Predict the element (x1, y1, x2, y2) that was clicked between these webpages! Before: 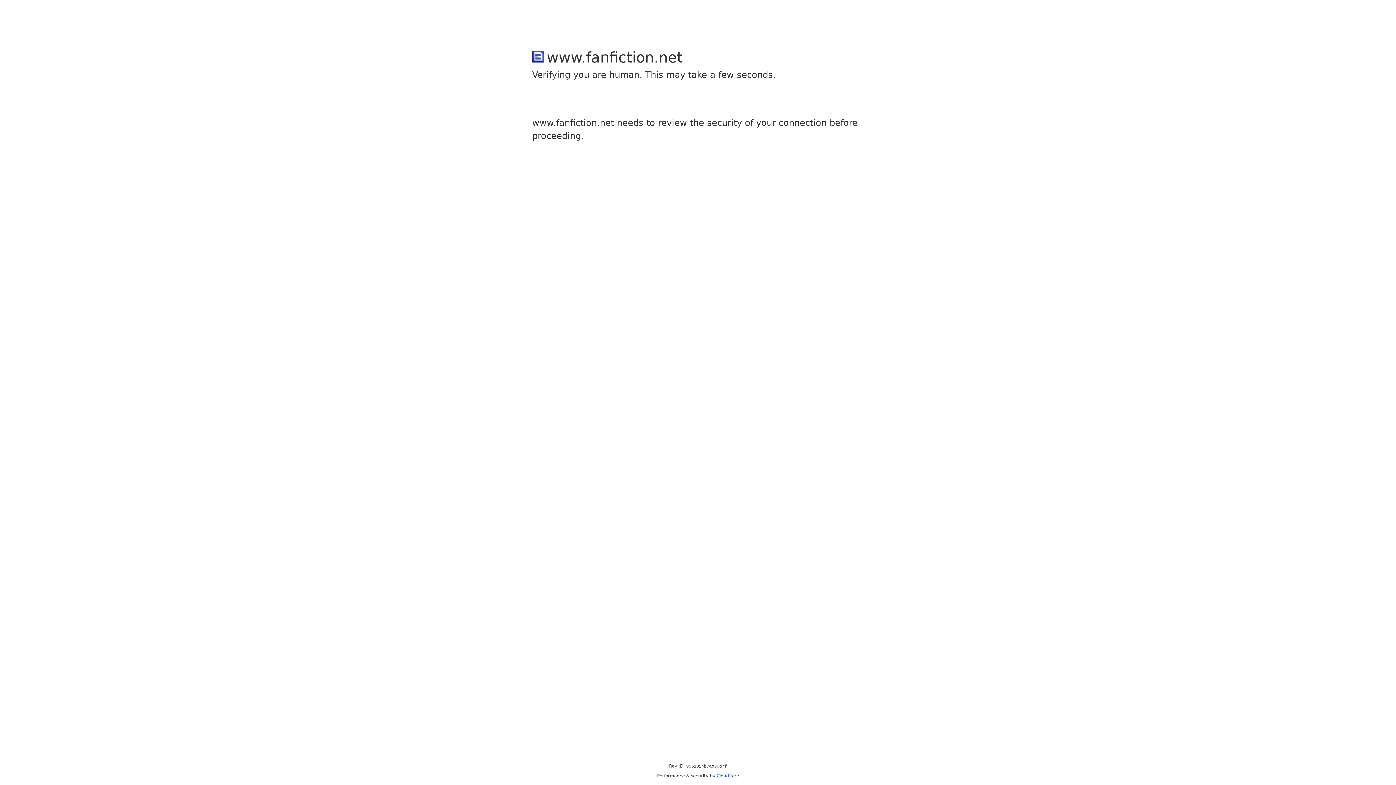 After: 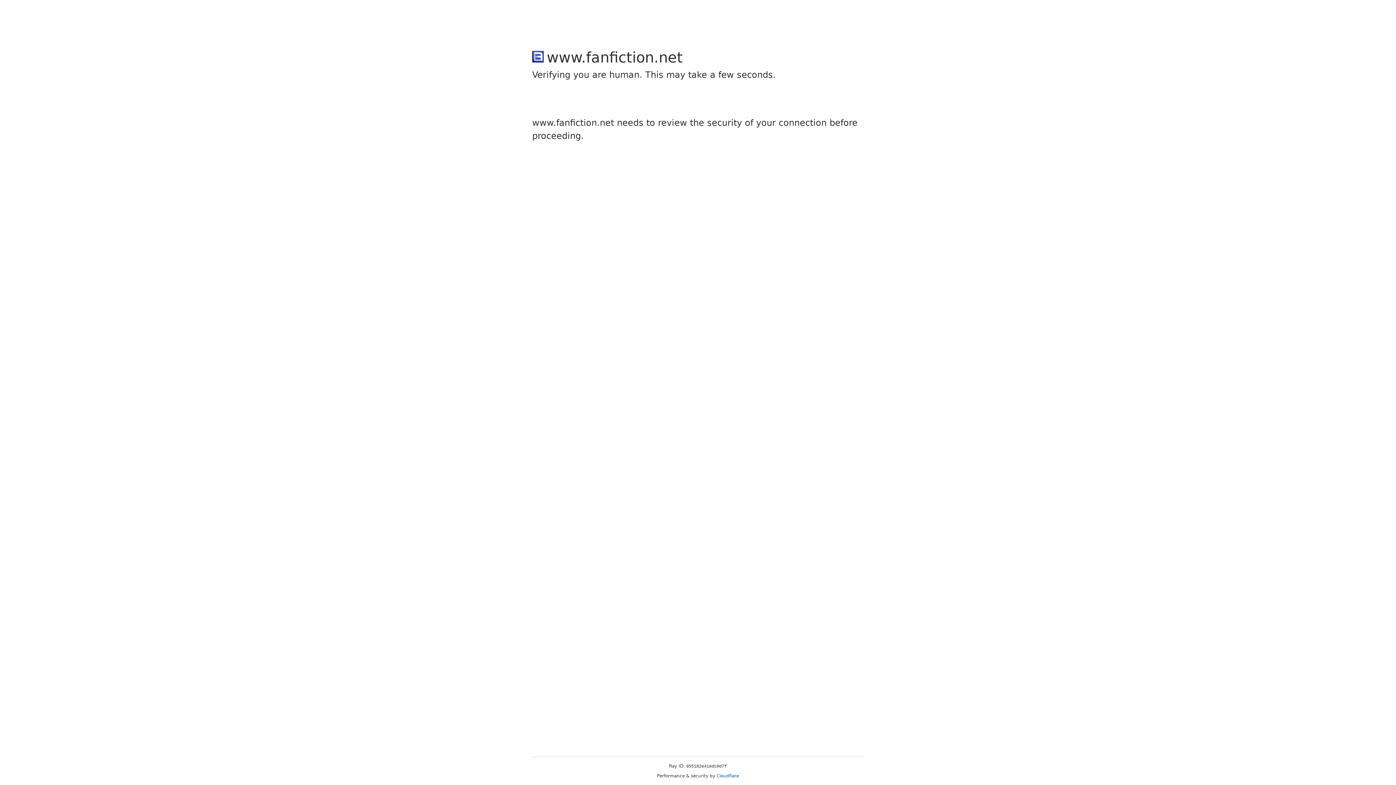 Action: bbox: (716, 773, 739, 778) label: Cloudflare